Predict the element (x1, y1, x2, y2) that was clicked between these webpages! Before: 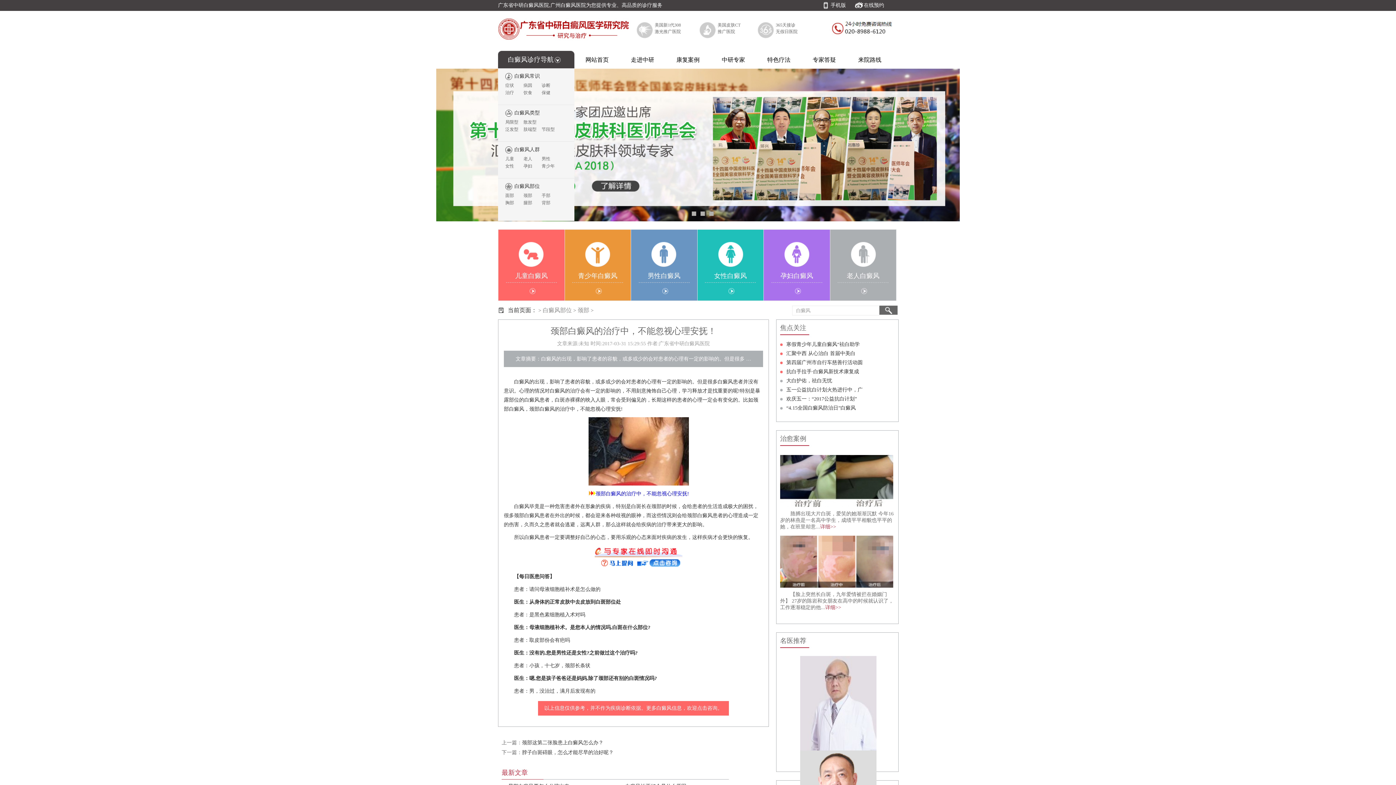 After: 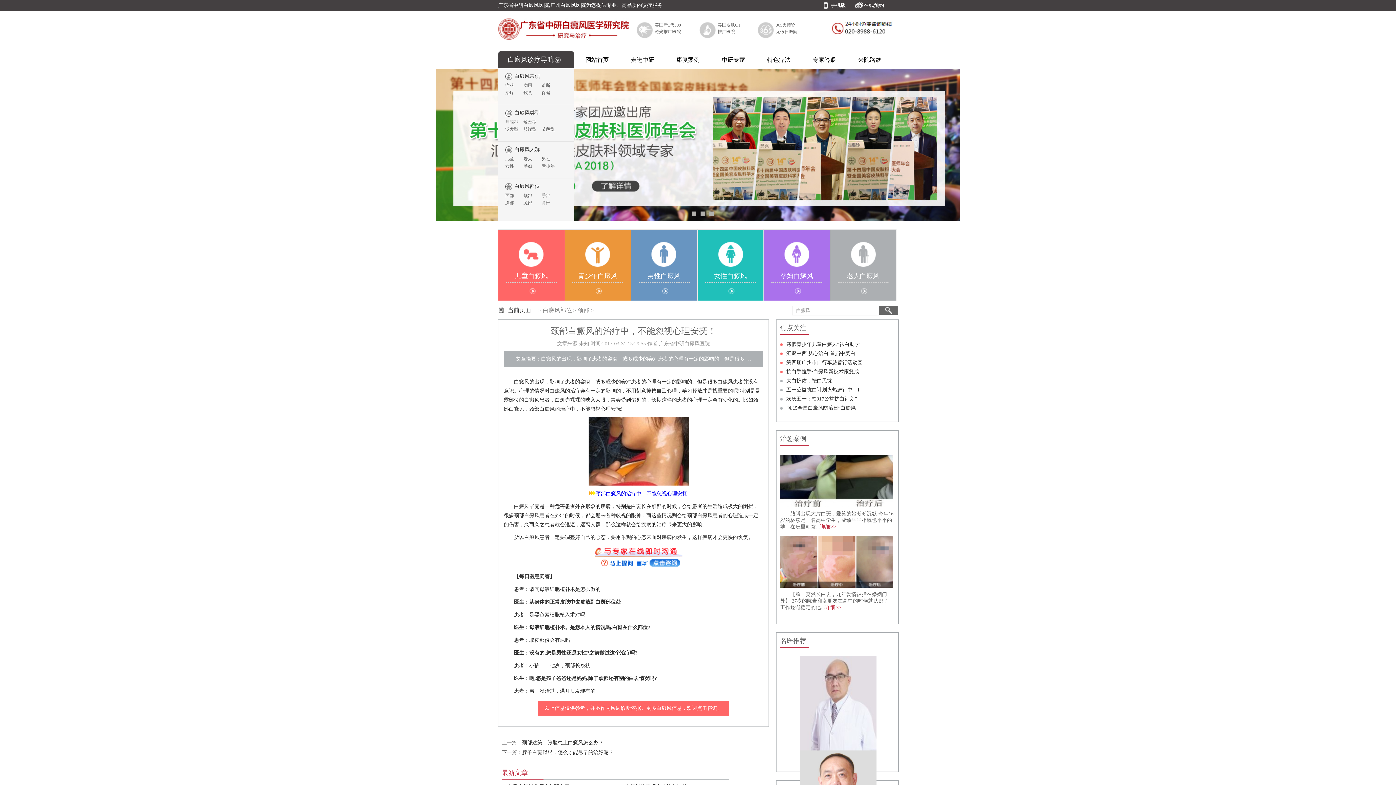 Action: bbox: (498, 286, 564, 295)